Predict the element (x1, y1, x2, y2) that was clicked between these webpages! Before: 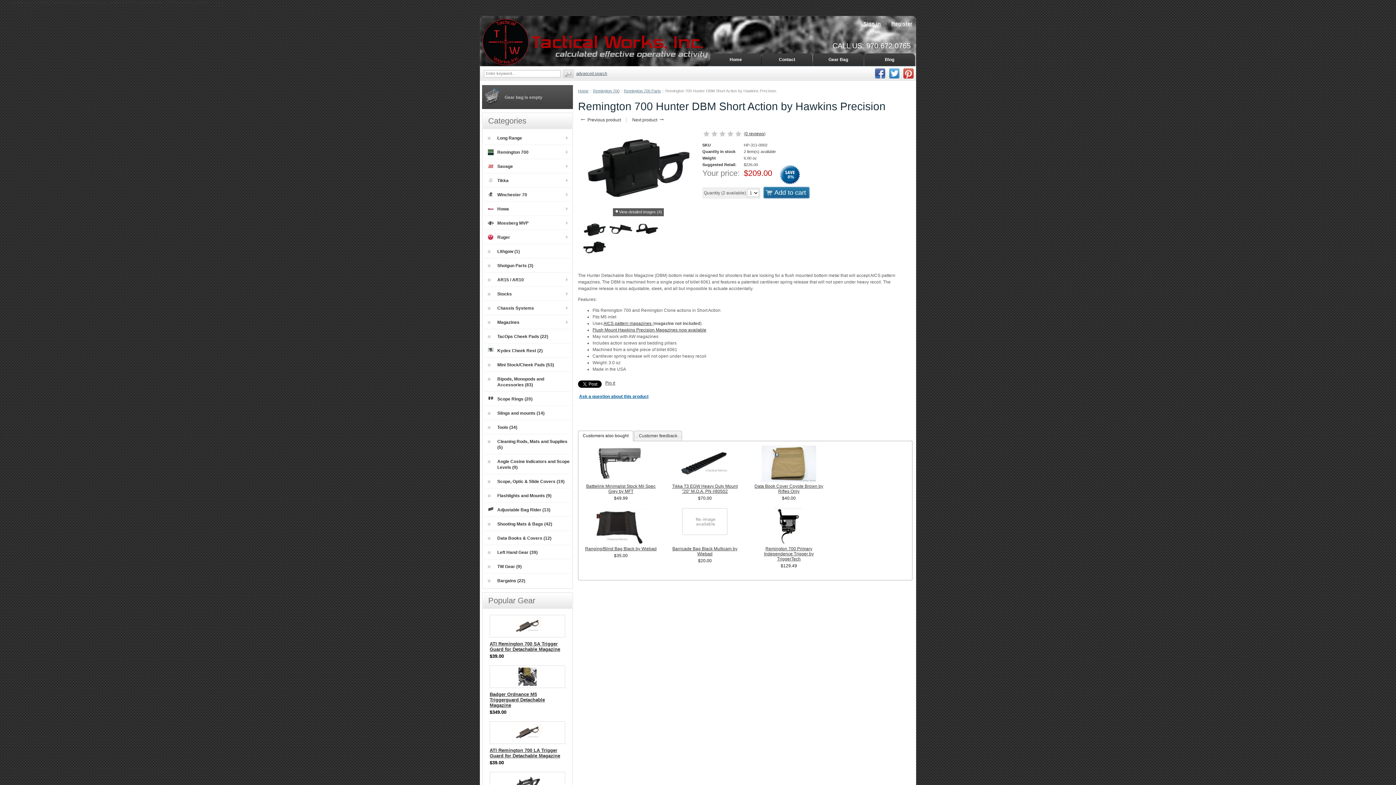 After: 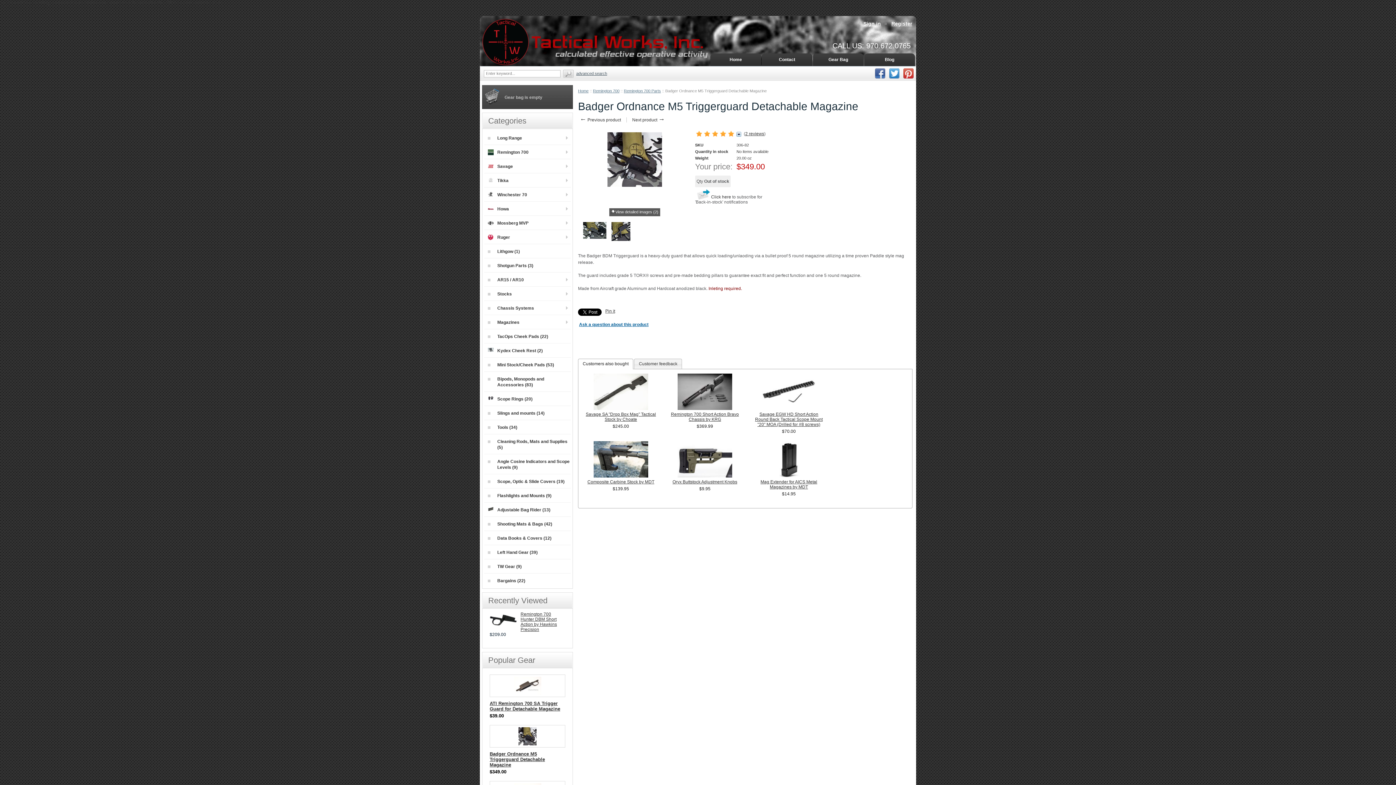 Action: label: Badger Ordnance M5 Triggerguard Detachable Magazine bbox: (489, 692, 545, 708)